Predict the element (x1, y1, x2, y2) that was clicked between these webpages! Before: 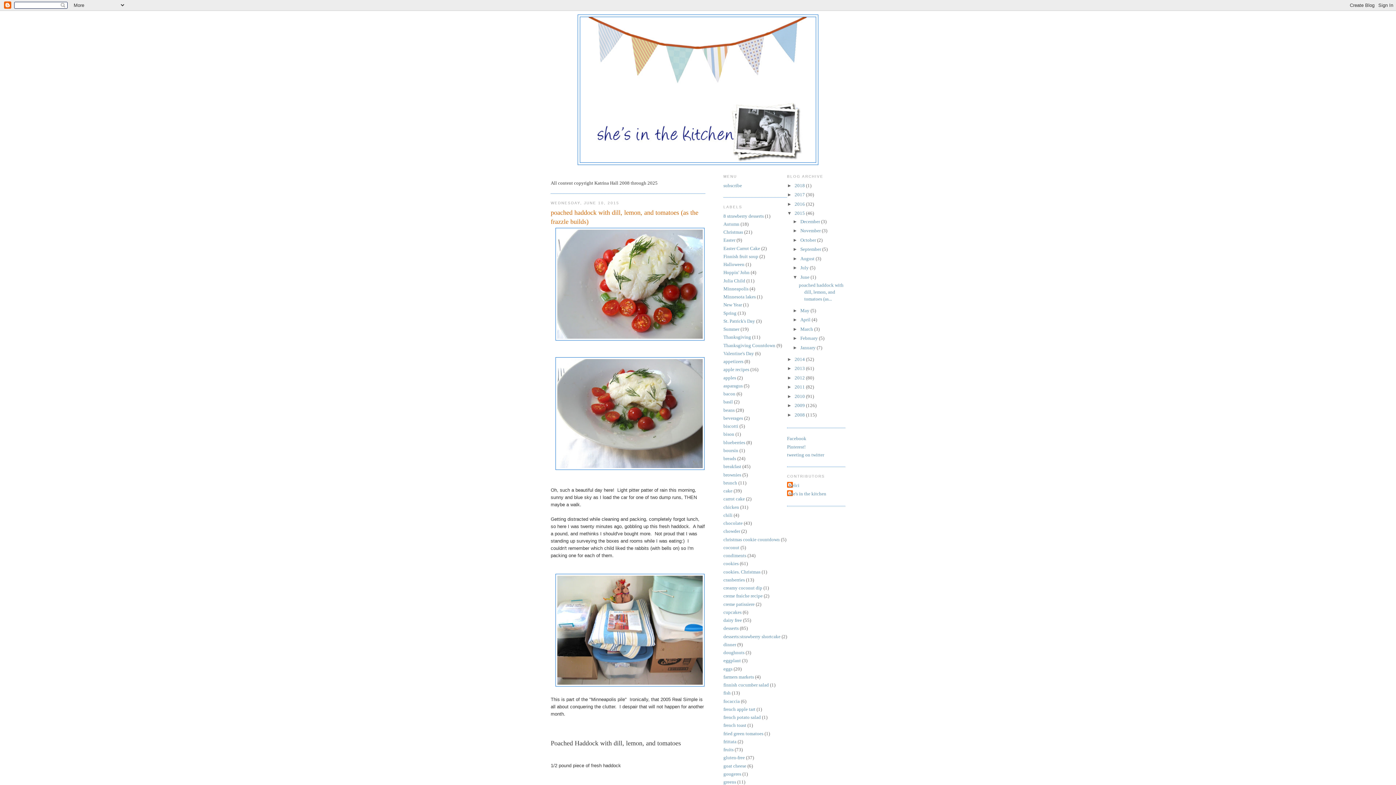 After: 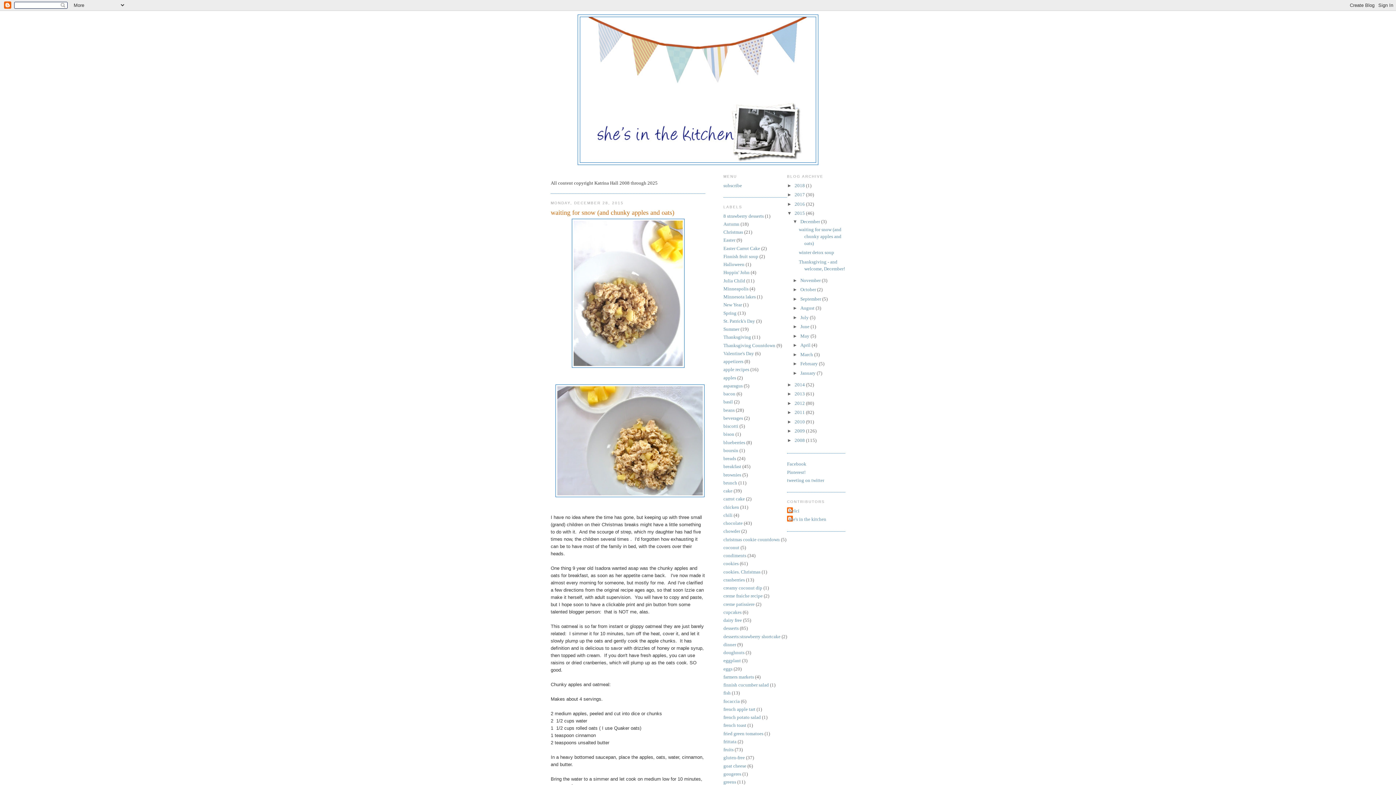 Action: bbox: (800, 218, 821, 224) label: December 